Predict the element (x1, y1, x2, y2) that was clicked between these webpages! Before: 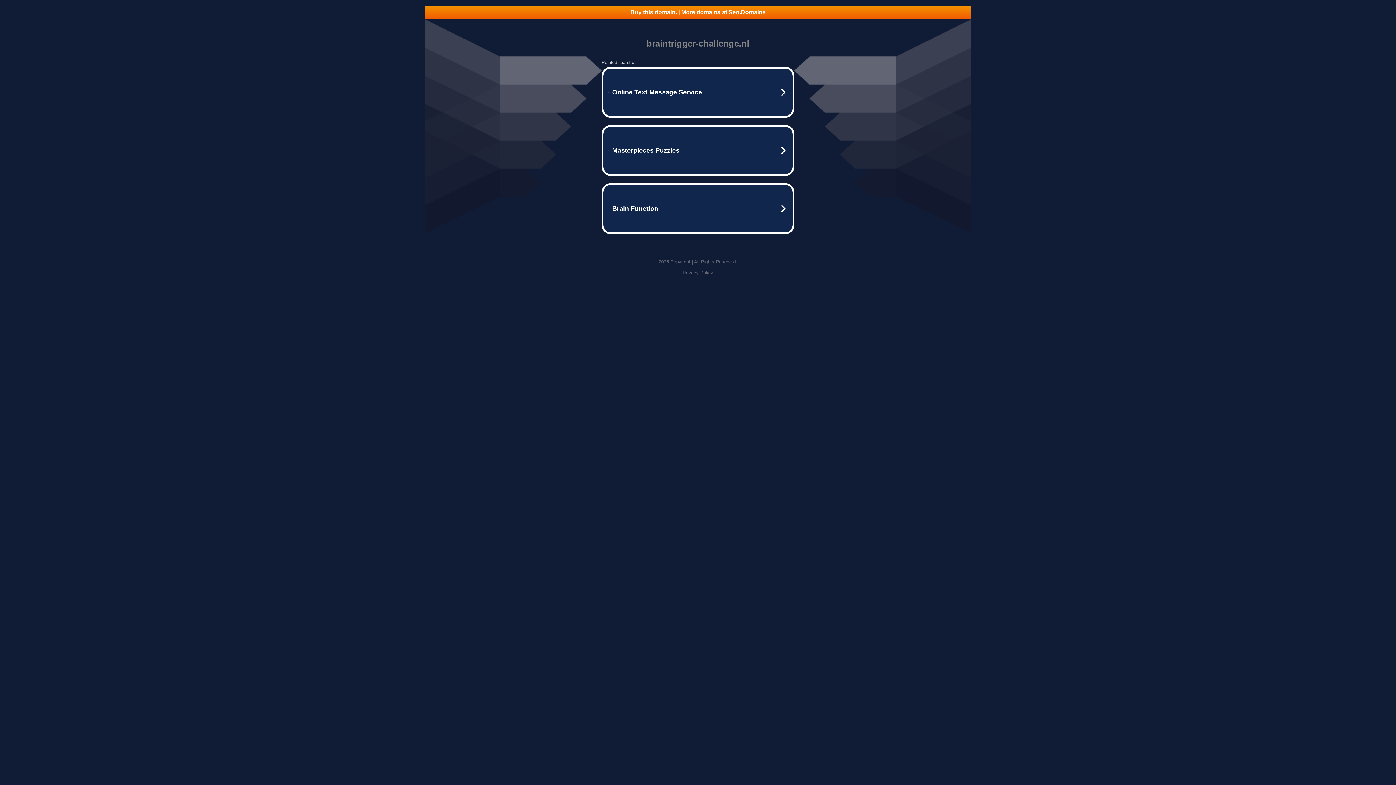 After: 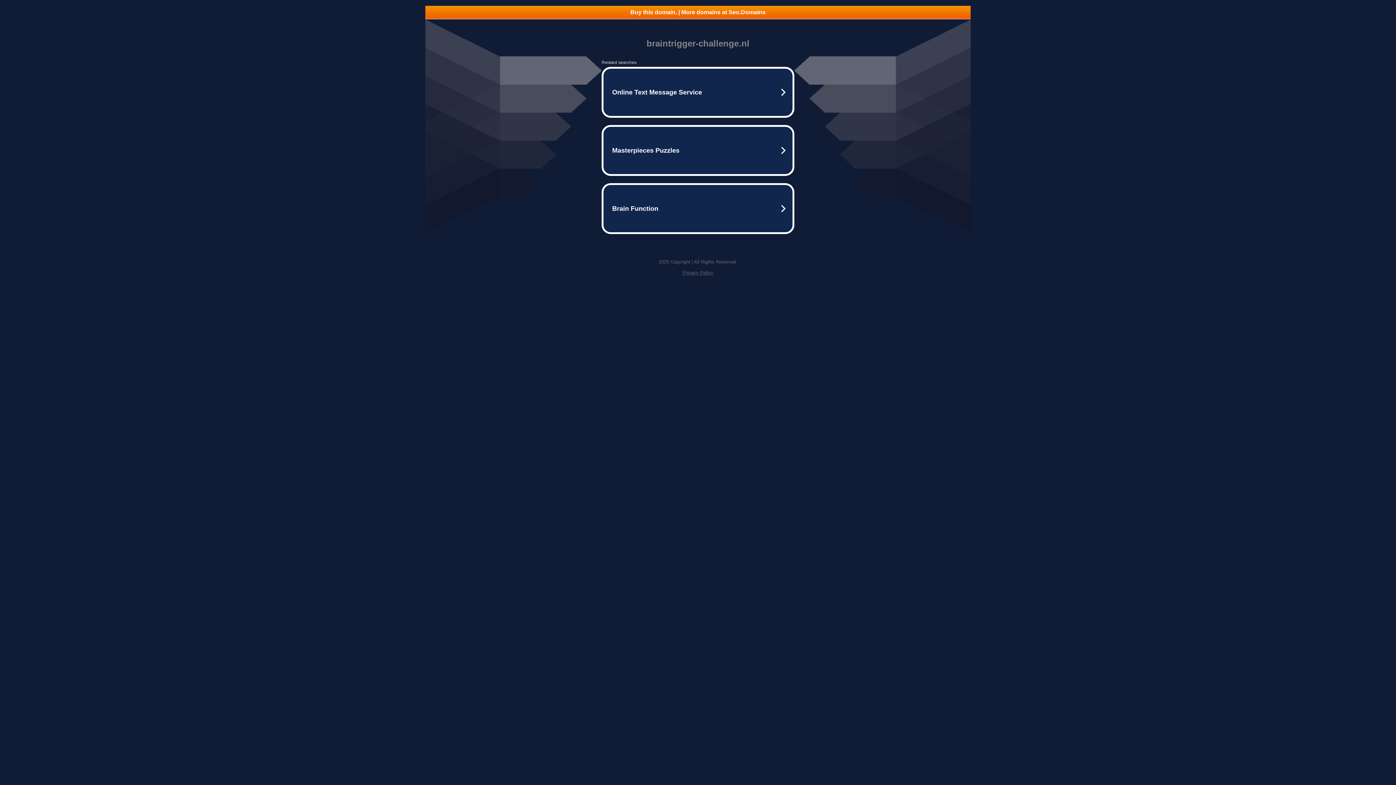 Action: bbox: (425, 5, 970, 18) label: Buy this domain. | More domains at Seo.Domains